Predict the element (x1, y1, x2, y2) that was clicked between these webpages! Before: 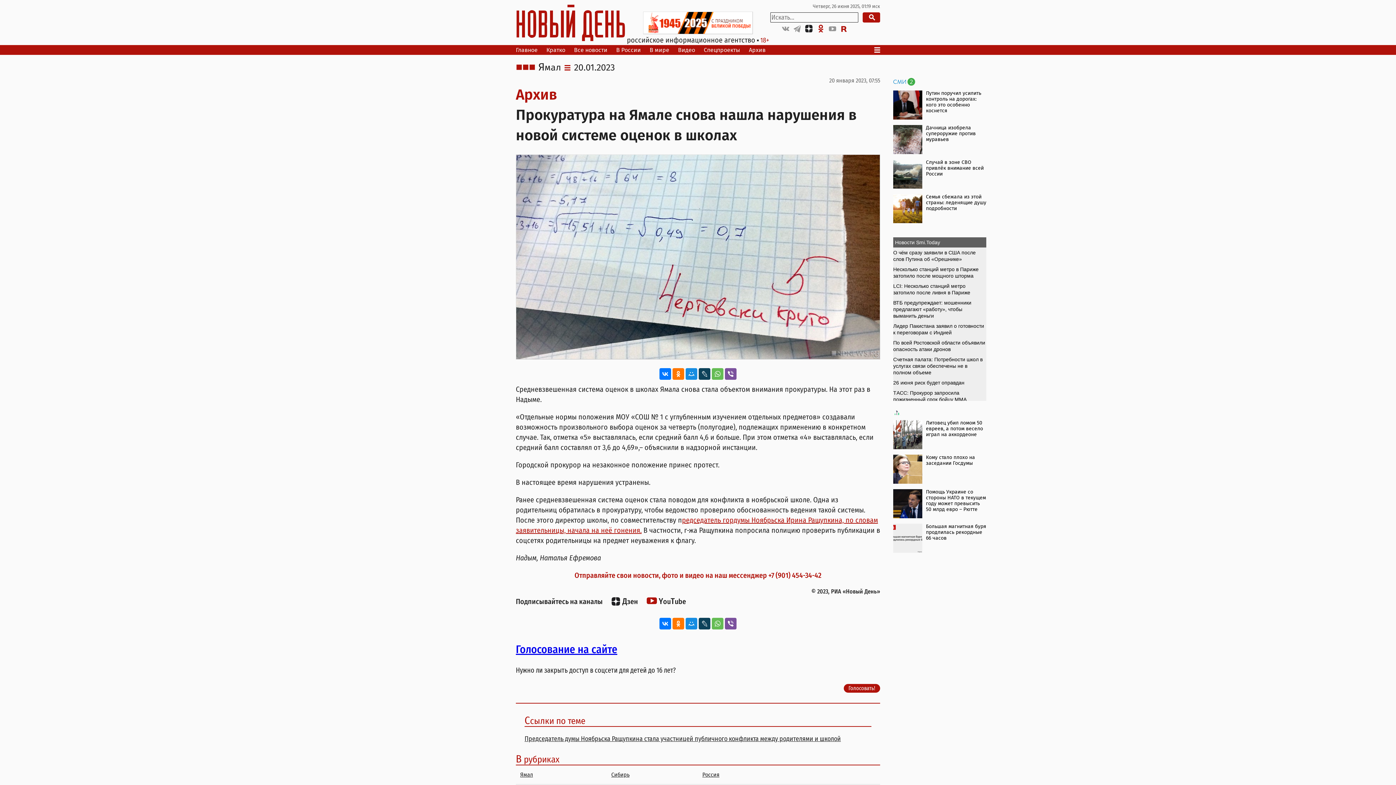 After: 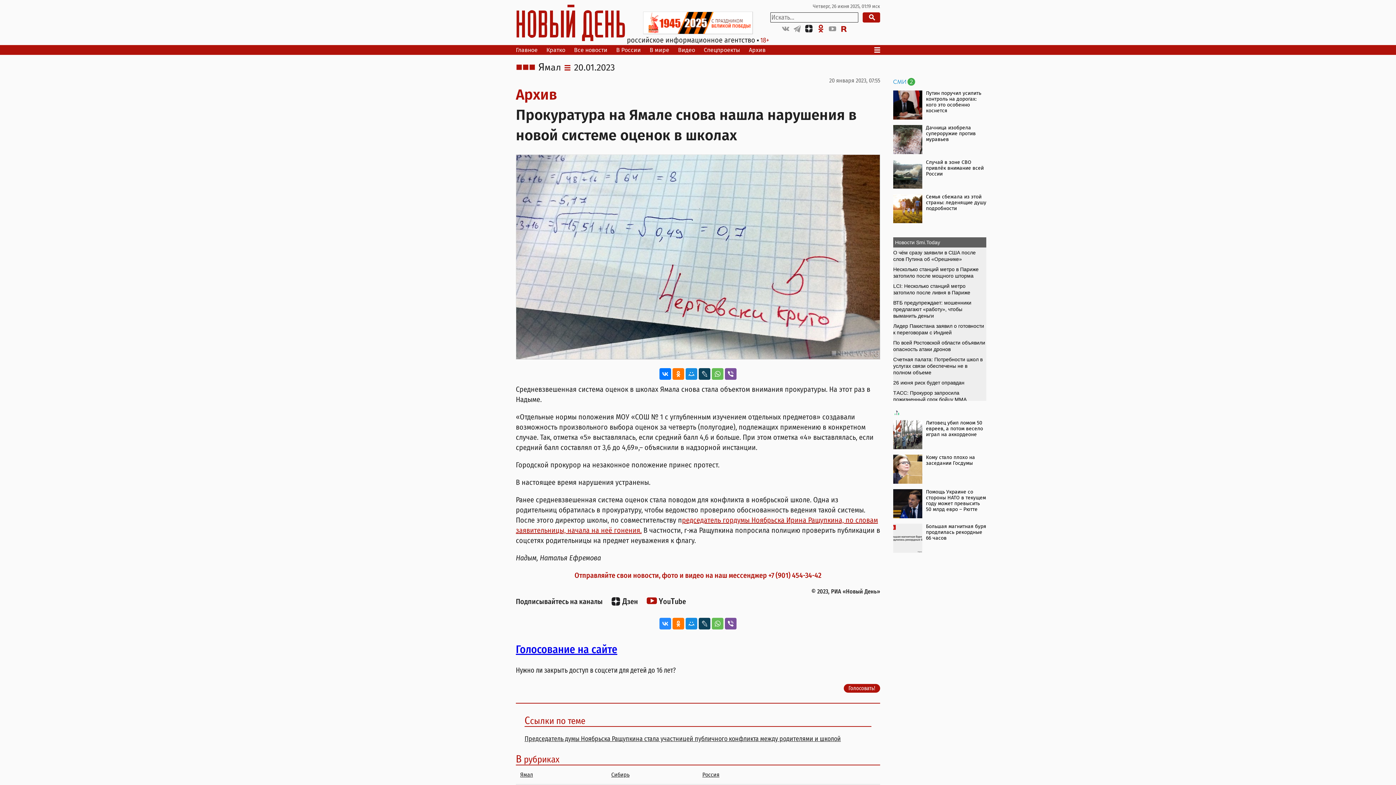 Action: bbox: (659, 618, 671, 629)